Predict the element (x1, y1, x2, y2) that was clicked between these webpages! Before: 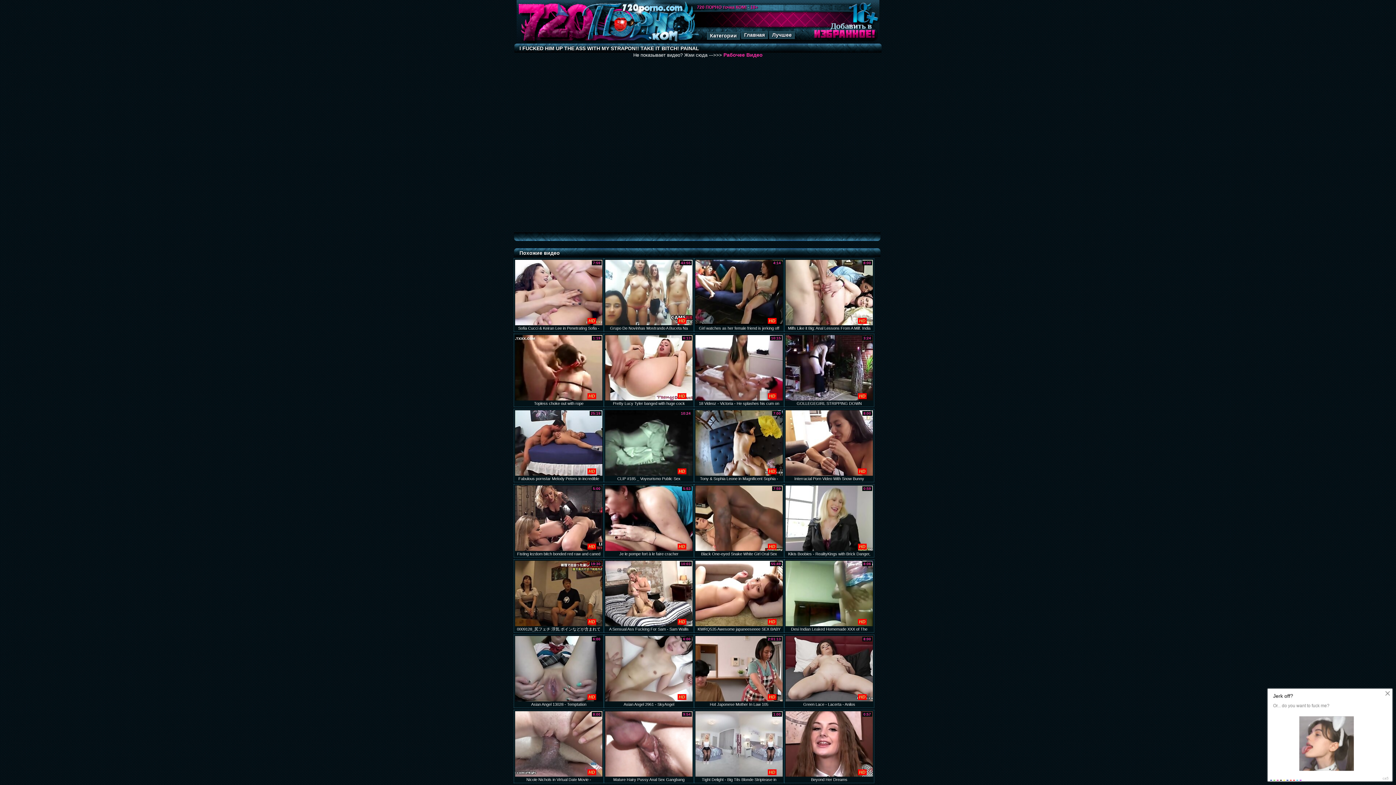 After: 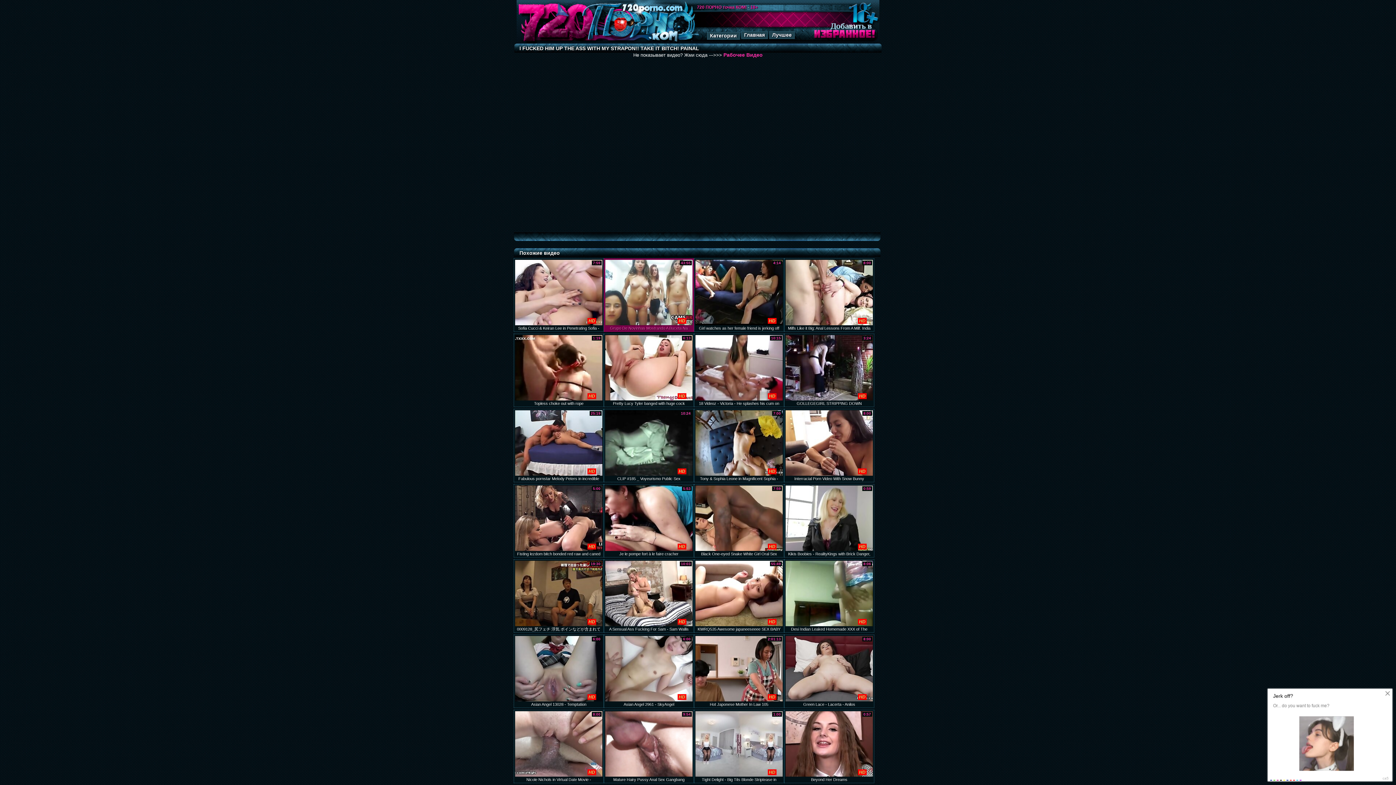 Action: label: HD
Grupo De Novinhas Mostrando A Buceta Na Webcam
43:55 bbox: (604, 258, 694, 332)